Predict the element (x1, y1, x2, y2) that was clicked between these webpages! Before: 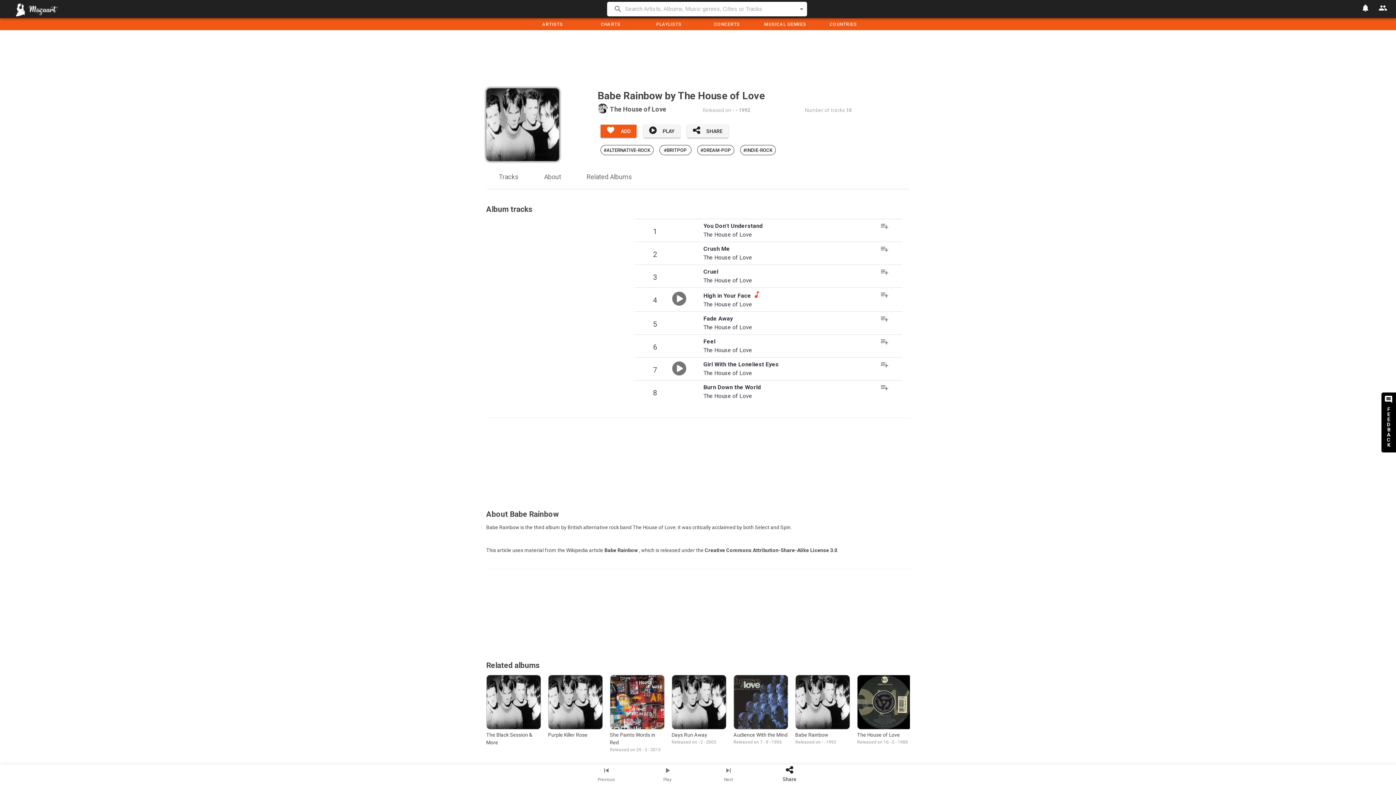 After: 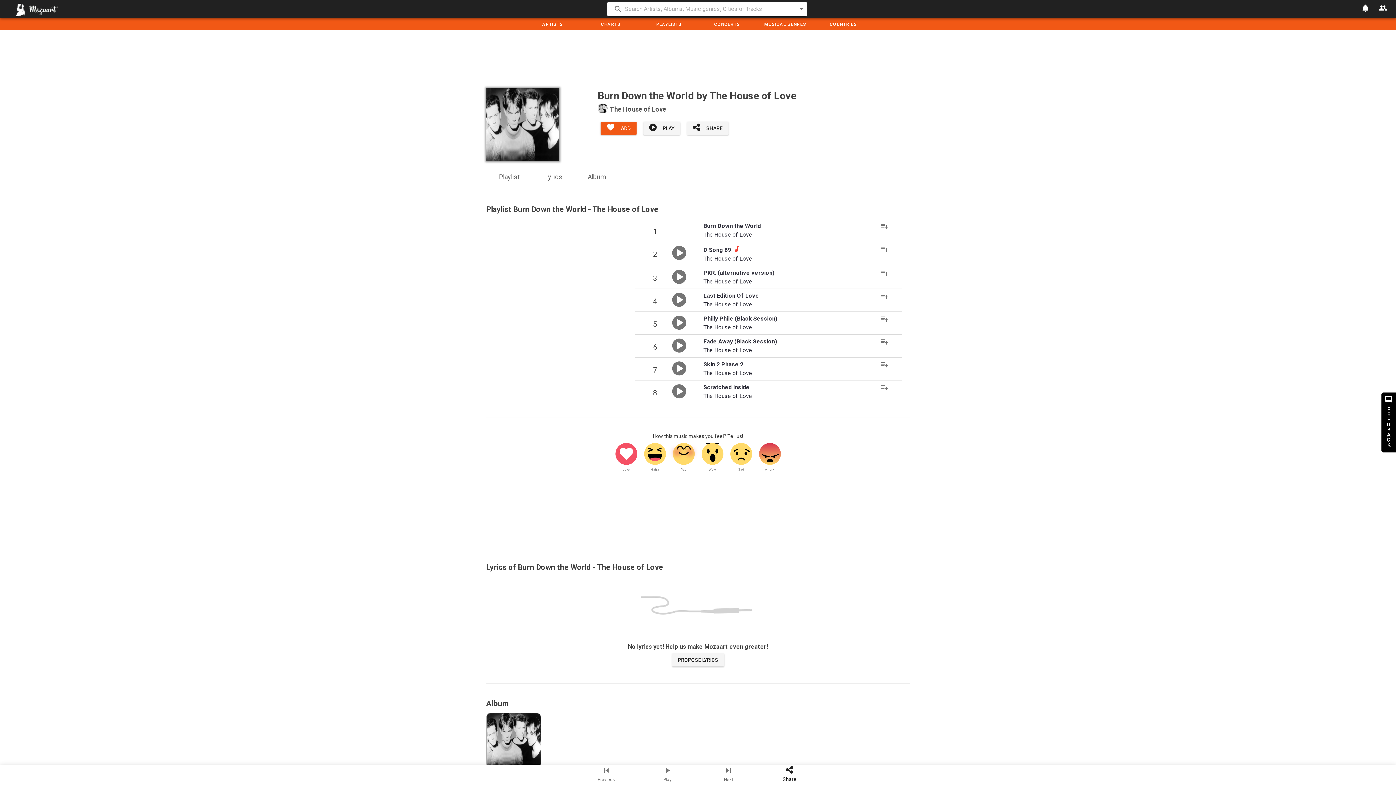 Action: bbox: (703, 384, 761, 390) label: Burn Down the World